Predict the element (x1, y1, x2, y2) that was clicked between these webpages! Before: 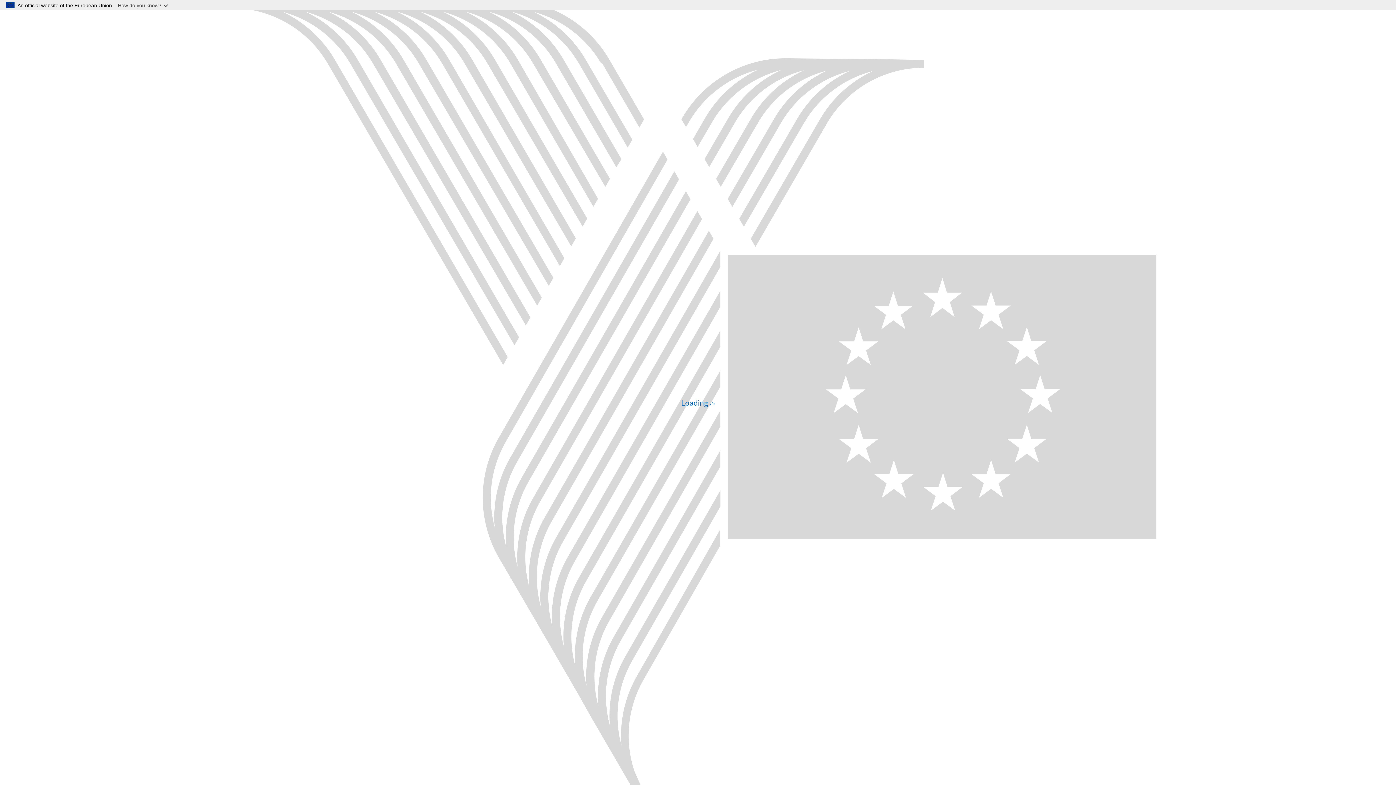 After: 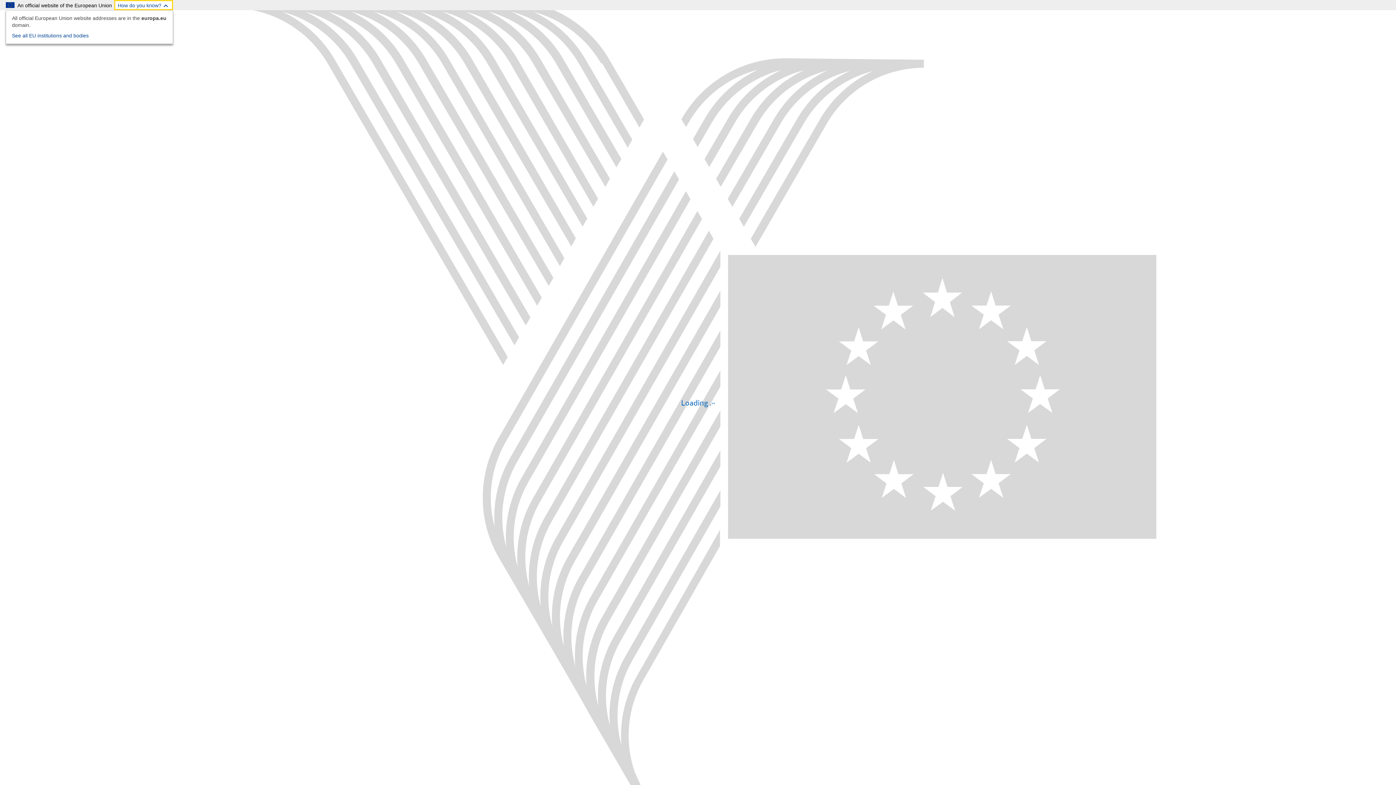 Action: bbox: (114, 0, 173, 10) label: How do you know?